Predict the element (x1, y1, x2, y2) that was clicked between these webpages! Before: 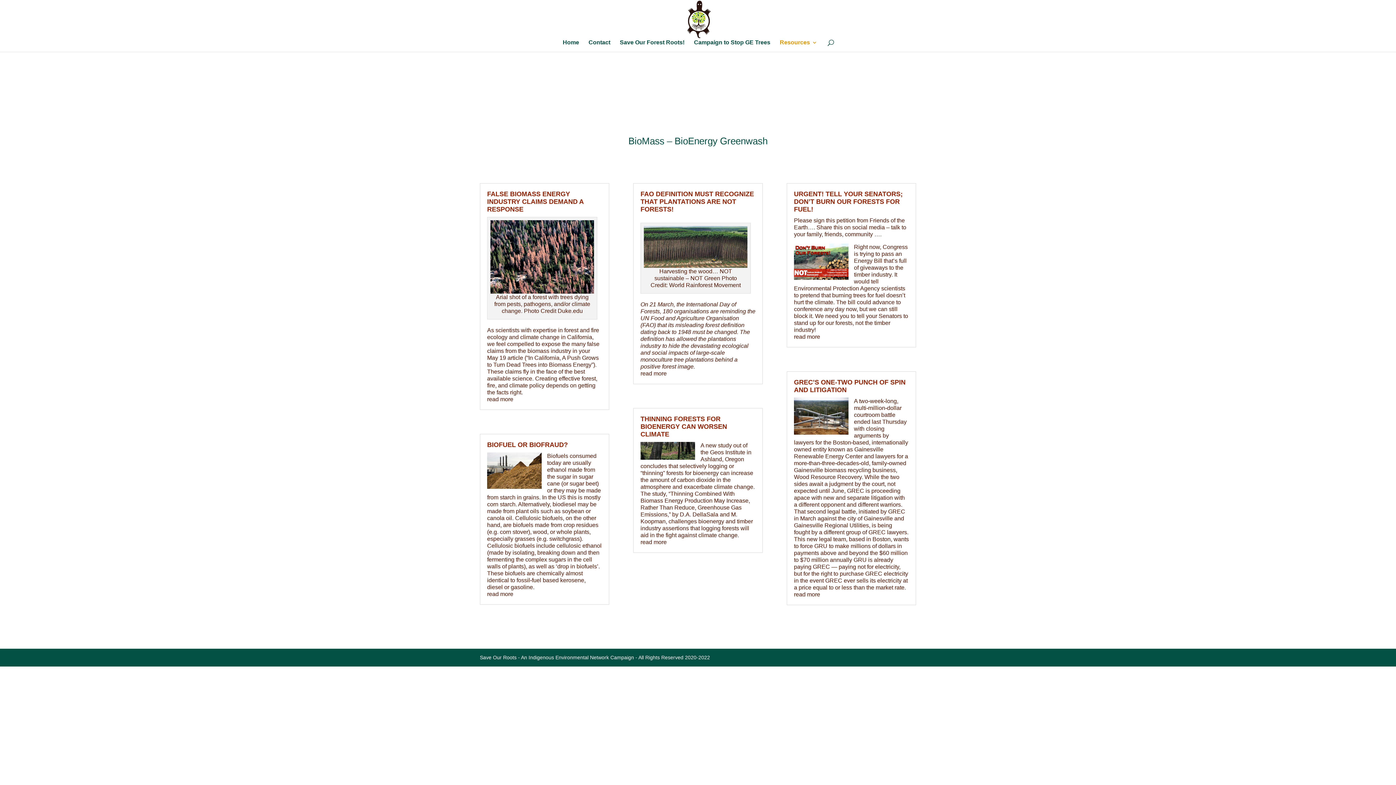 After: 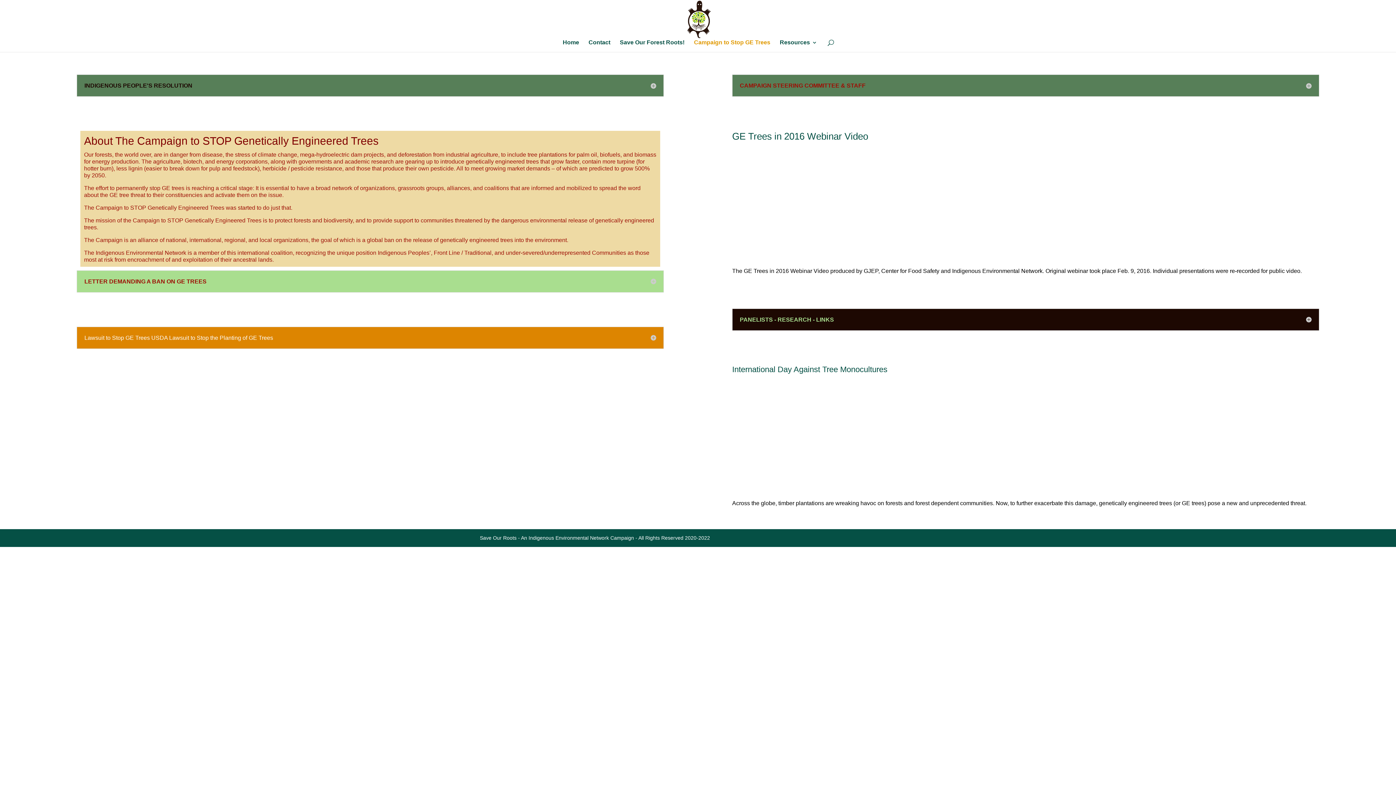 Action: bbox: (694, 40, 770, 52) label: Campaign to Stop GE Trees